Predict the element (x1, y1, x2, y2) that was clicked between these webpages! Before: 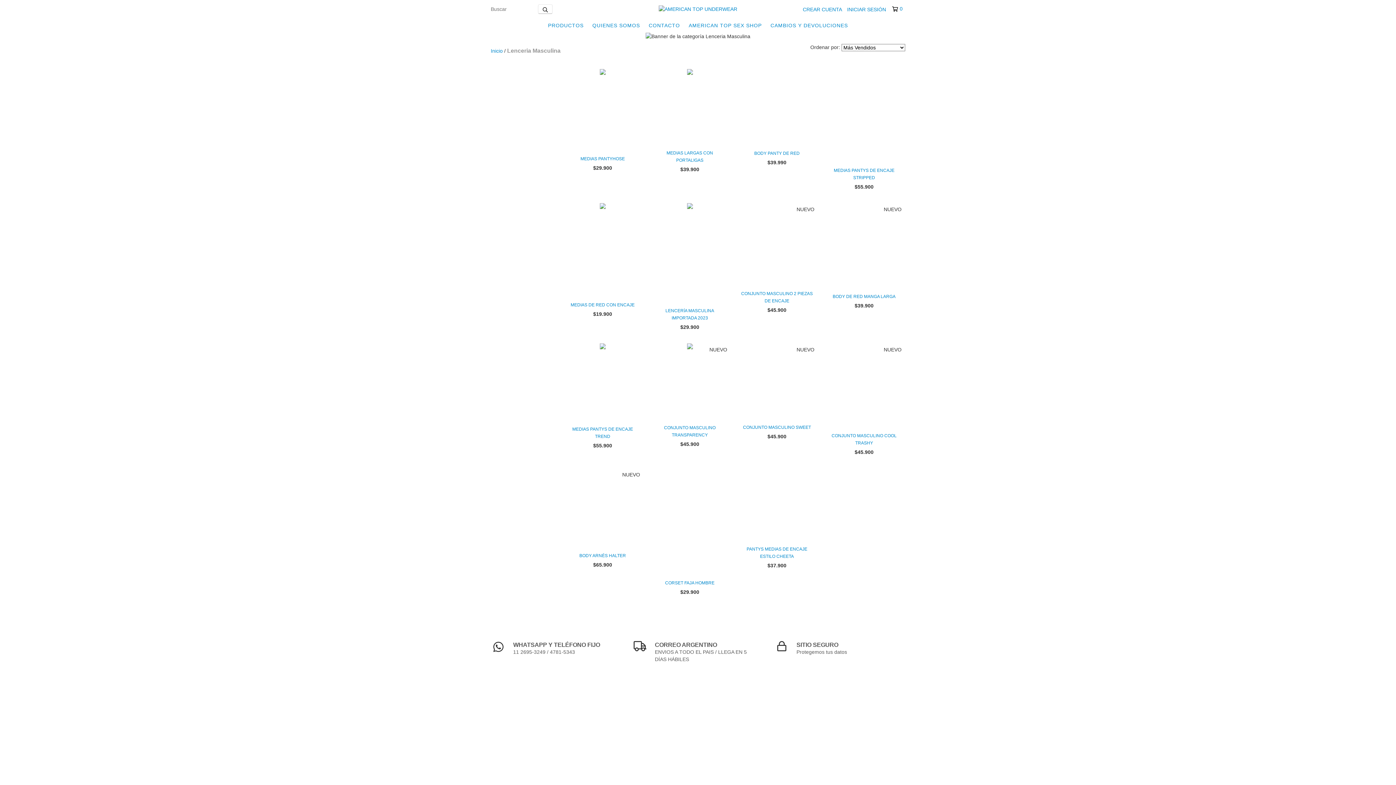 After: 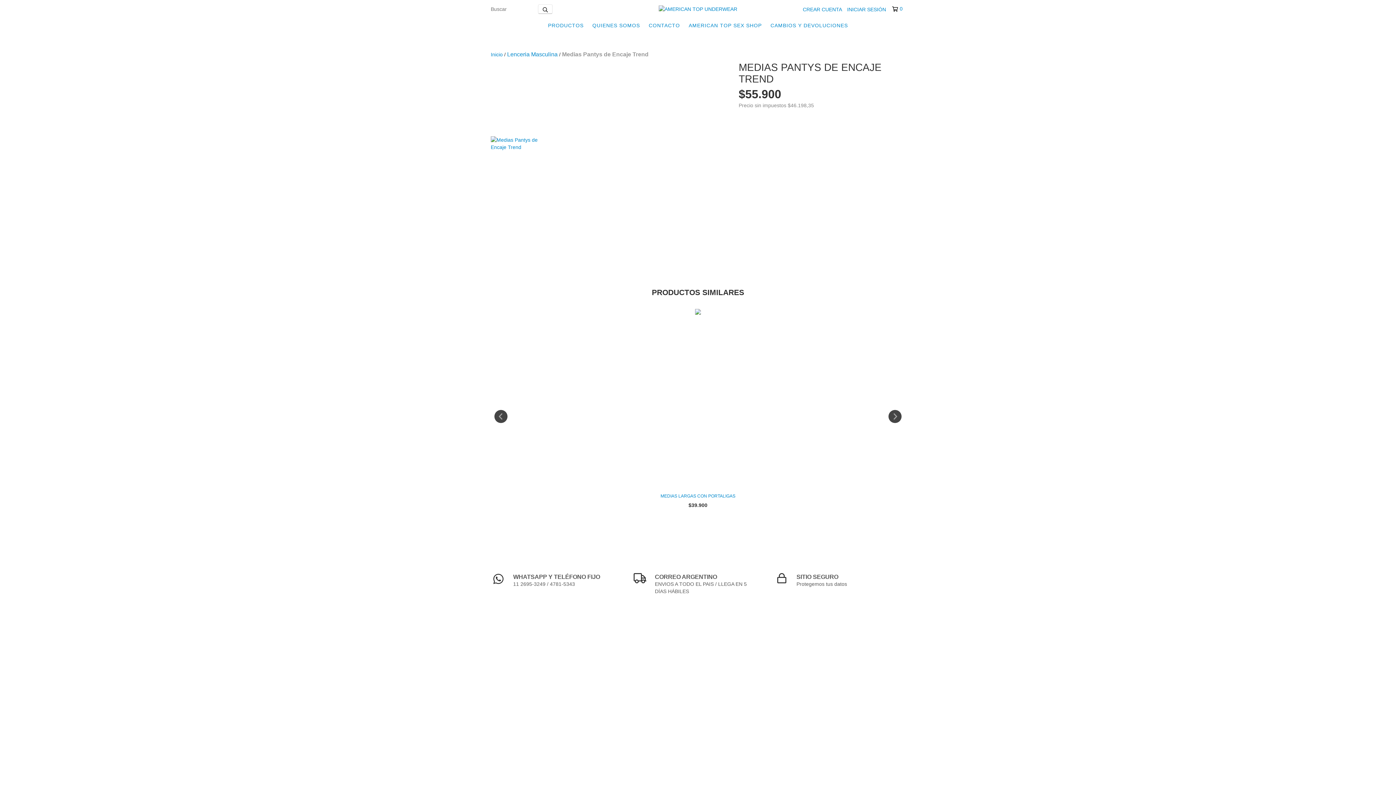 Action: bbox: (565, 425, 640, 440) label: Medias Pantys de Encaje Trend